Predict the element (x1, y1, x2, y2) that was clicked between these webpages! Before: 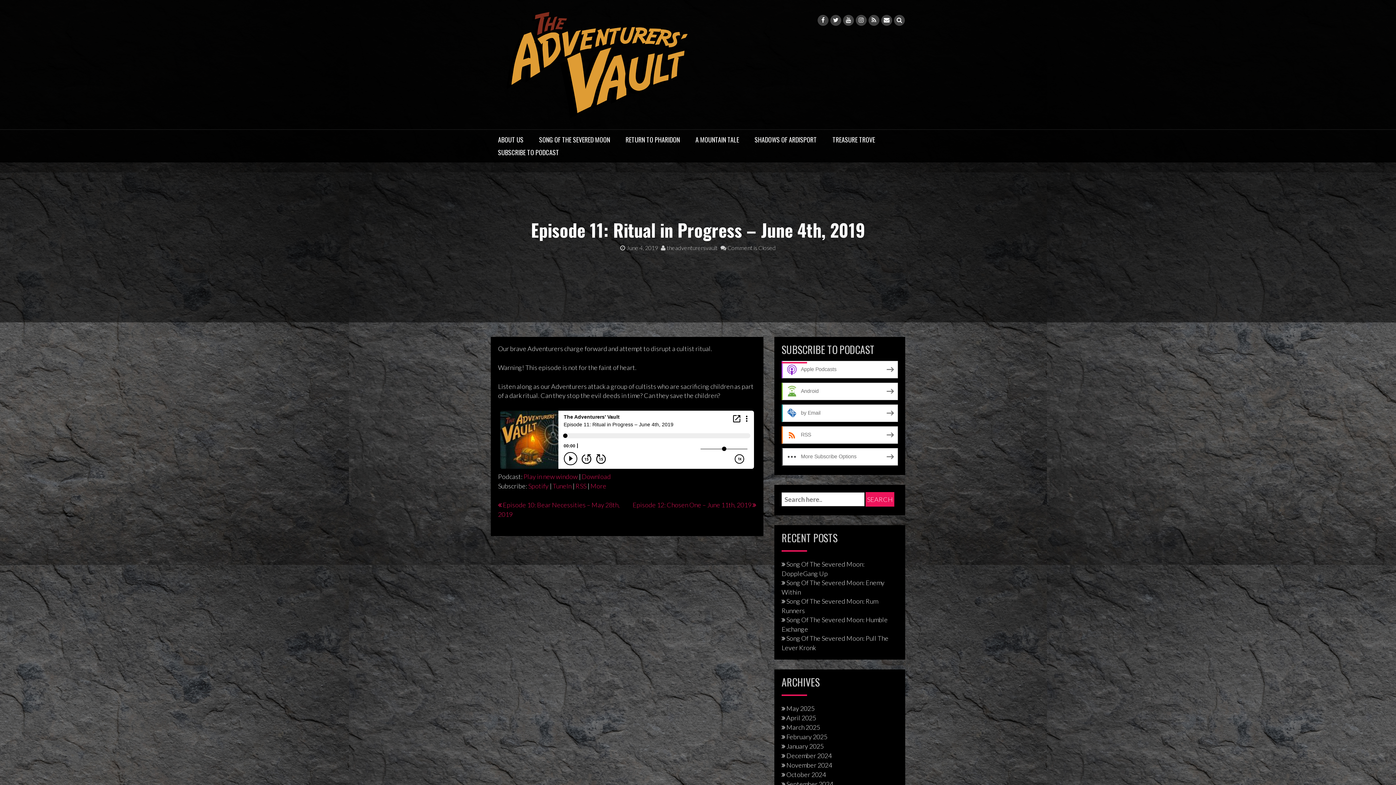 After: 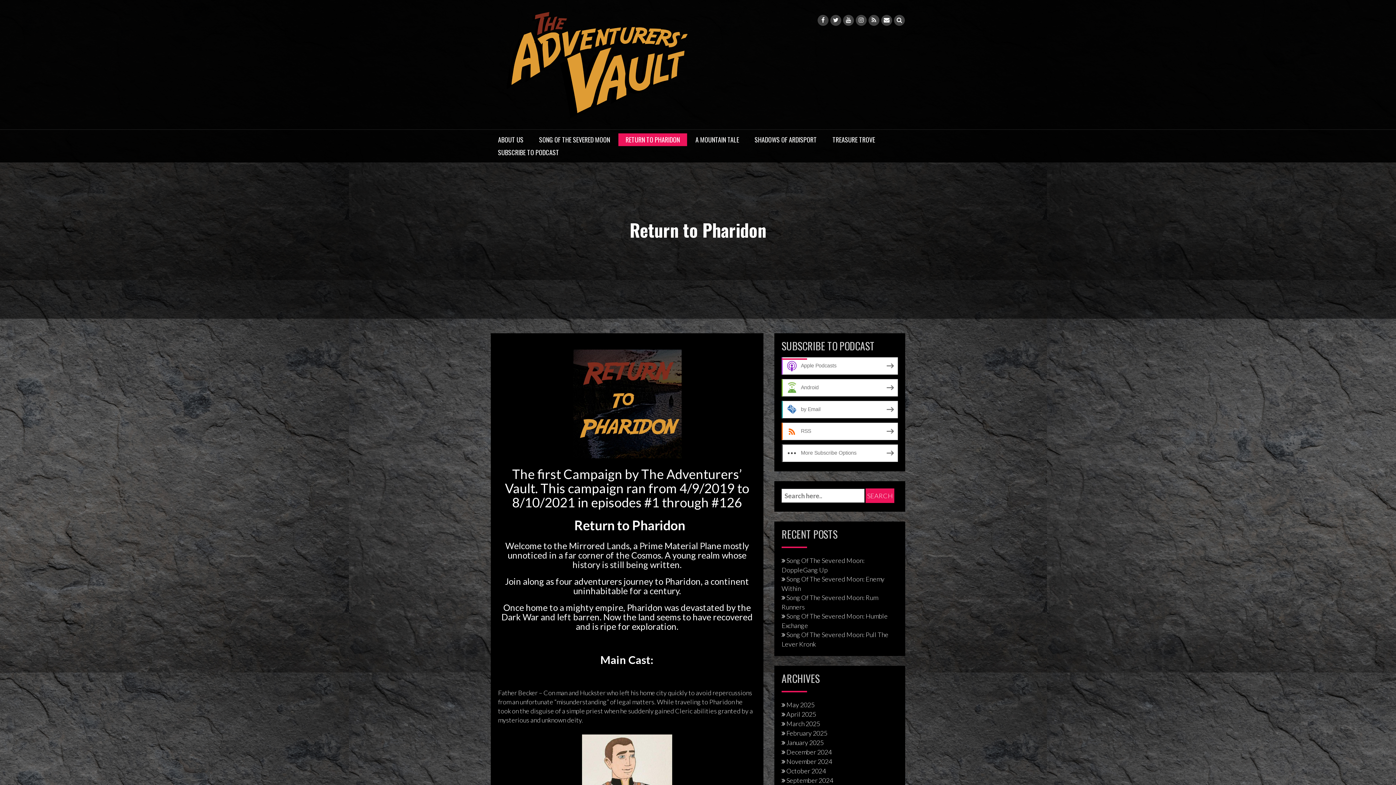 Action: label: RETURN TO PHARIDON bbox: (618, 133, 687, 146)